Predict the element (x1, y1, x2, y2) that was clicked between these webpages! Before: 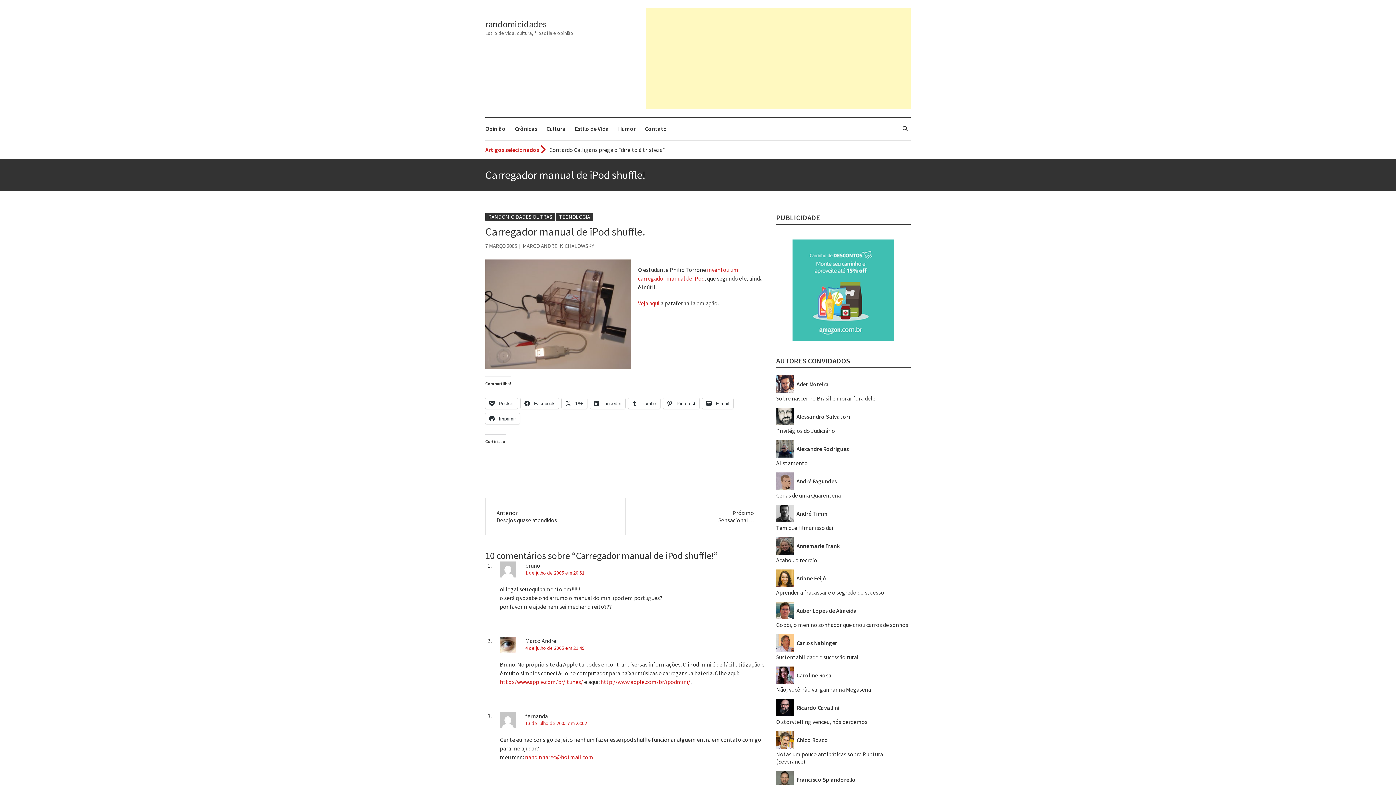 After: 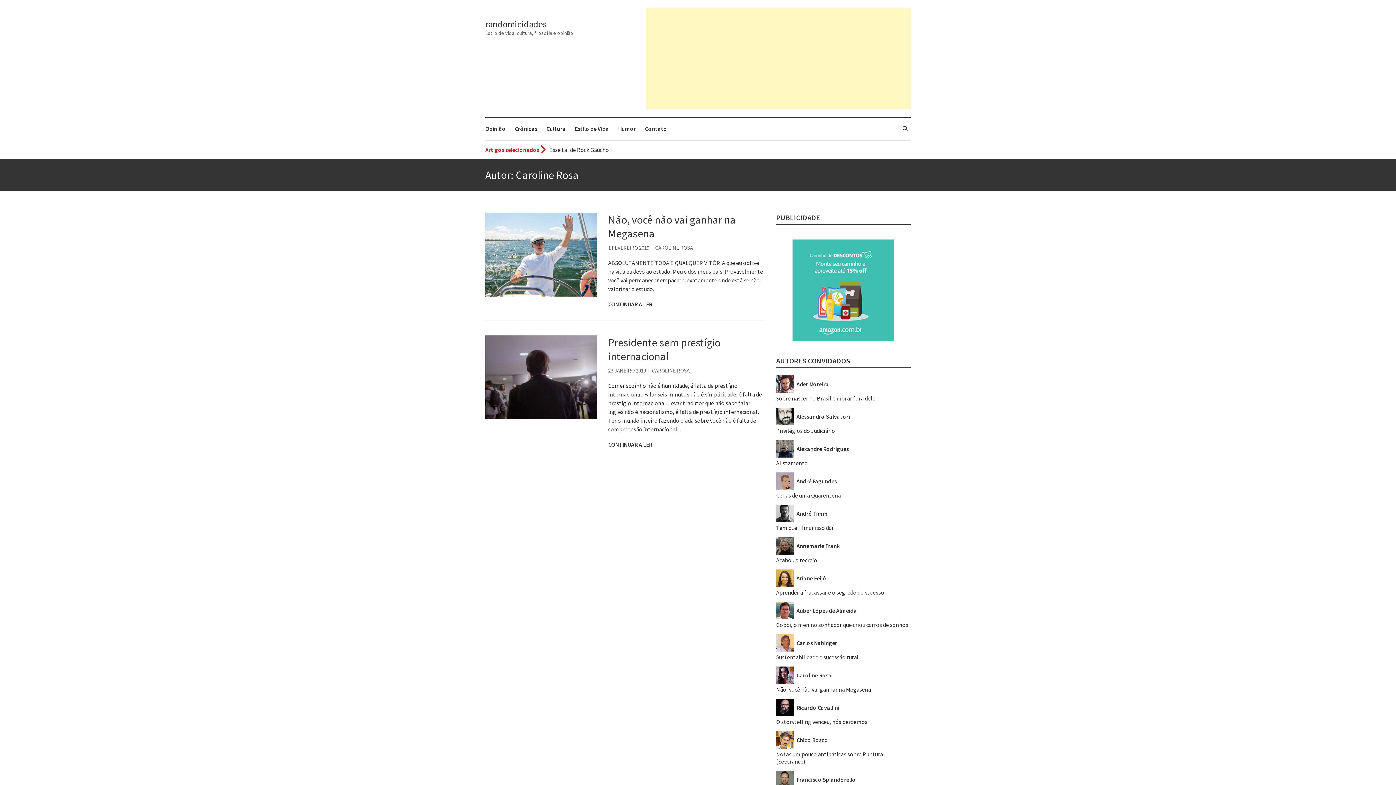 Action: label:  Caroline Rosa bbox: (776, 672, 832, 679)